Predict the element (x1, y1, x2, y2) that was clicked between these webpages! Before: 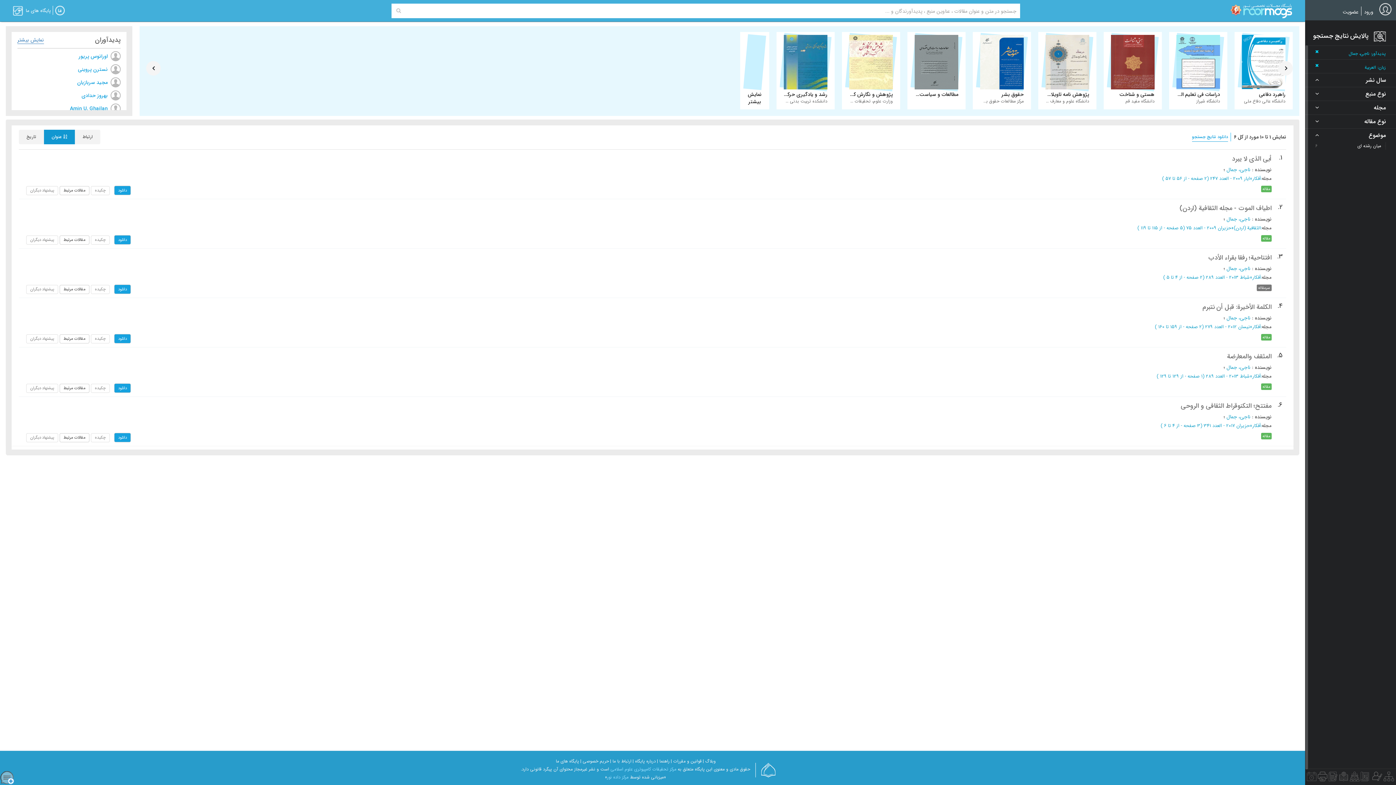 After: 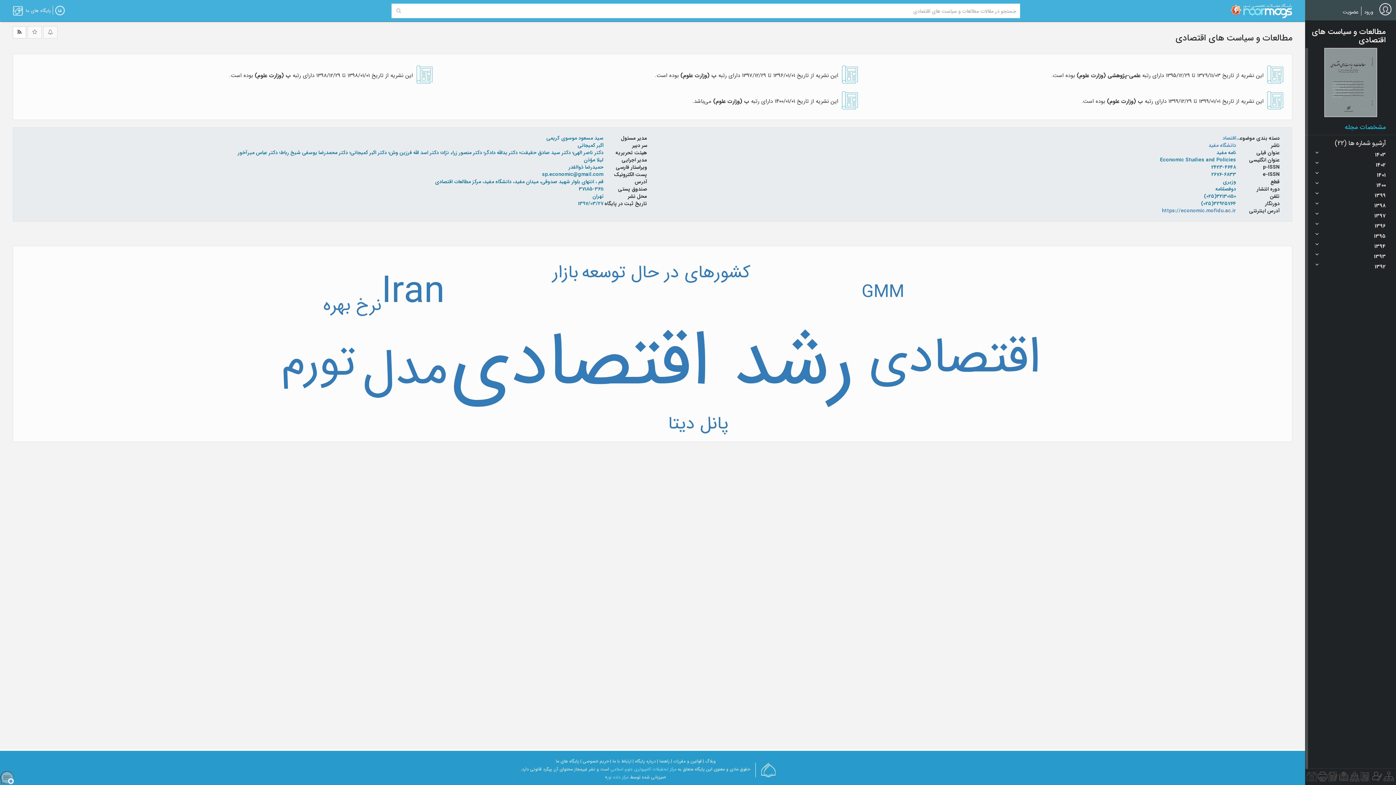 Action: label: مطالعات و سیاست های اقتصادی bbox: (914, 34, 958, 98)